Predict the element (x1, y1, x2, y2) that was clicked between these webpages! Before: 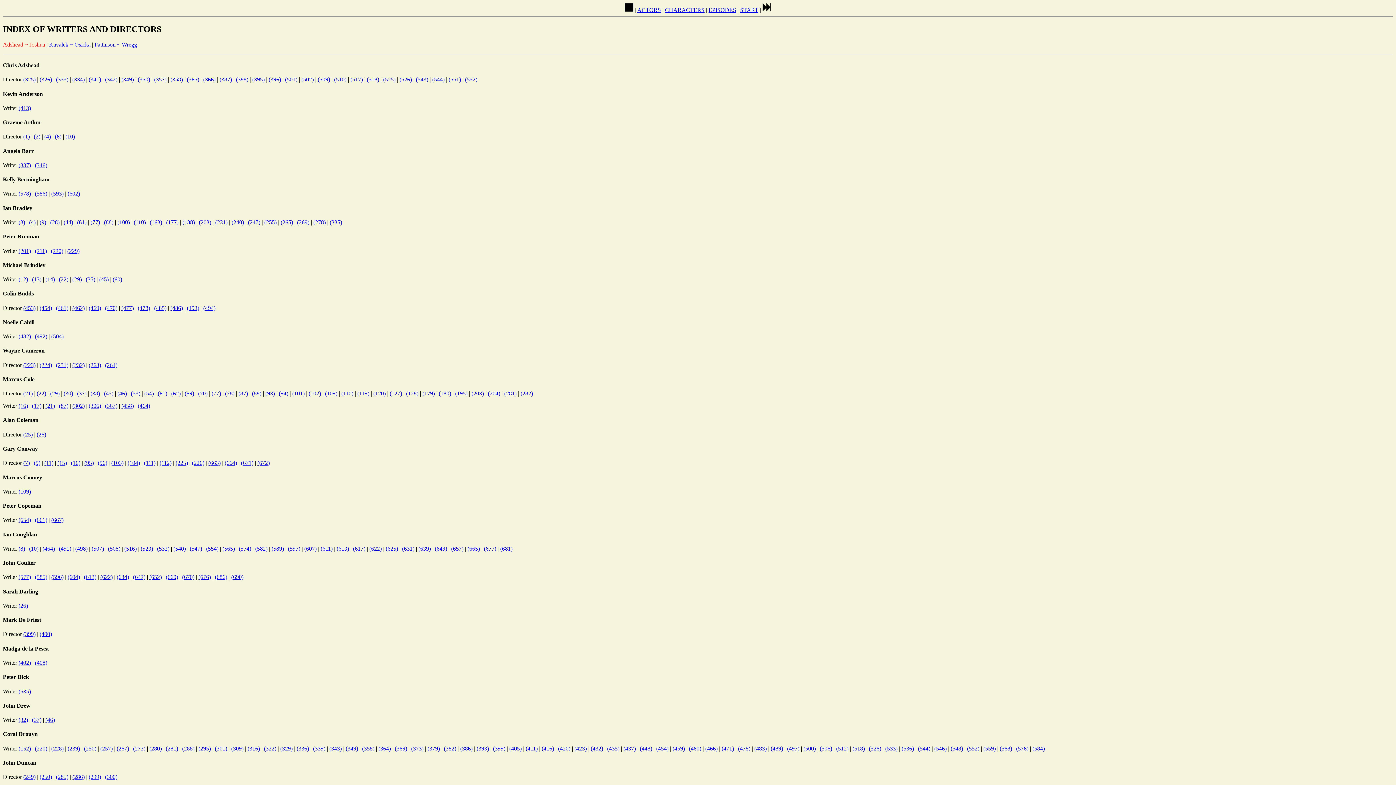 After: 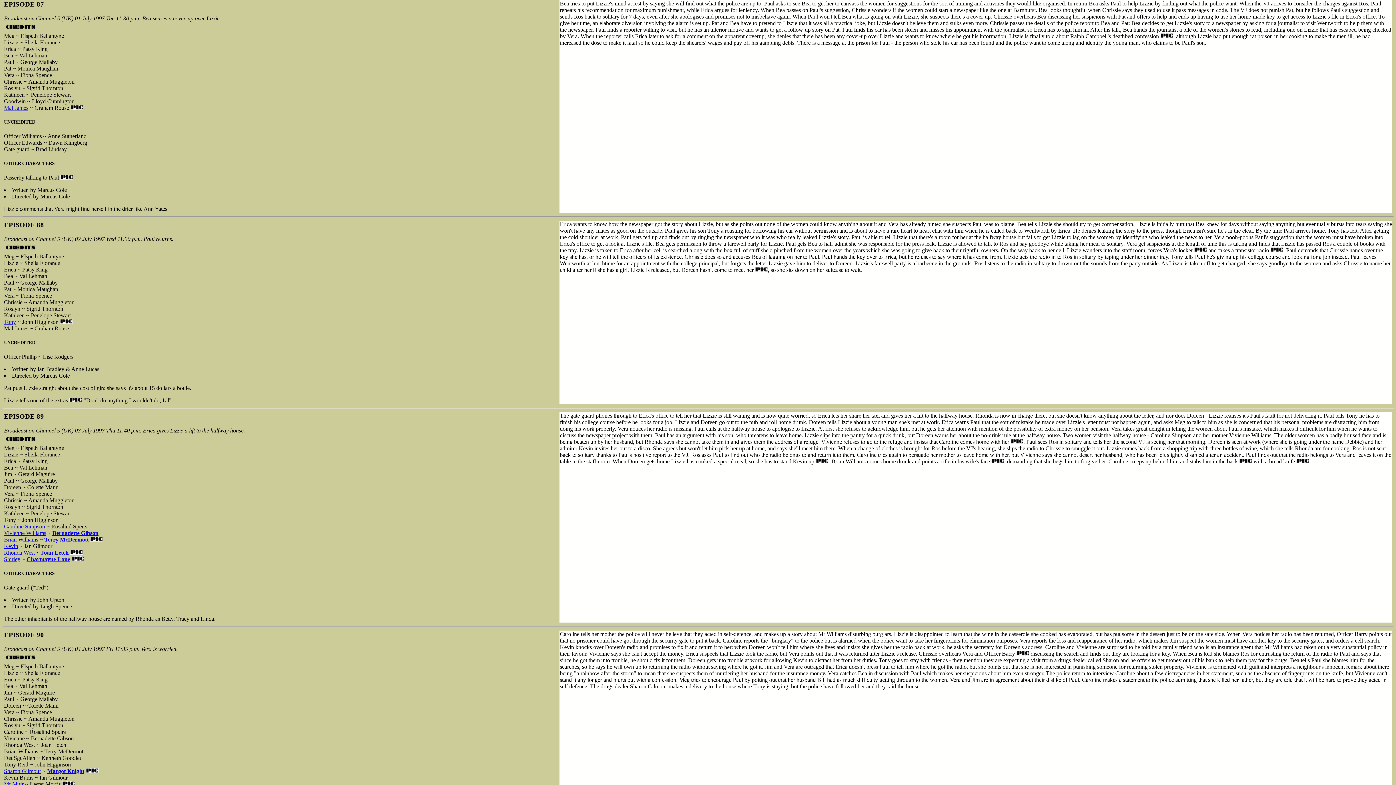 Action: label: (87) bbox: (58, 402, 68, 409)